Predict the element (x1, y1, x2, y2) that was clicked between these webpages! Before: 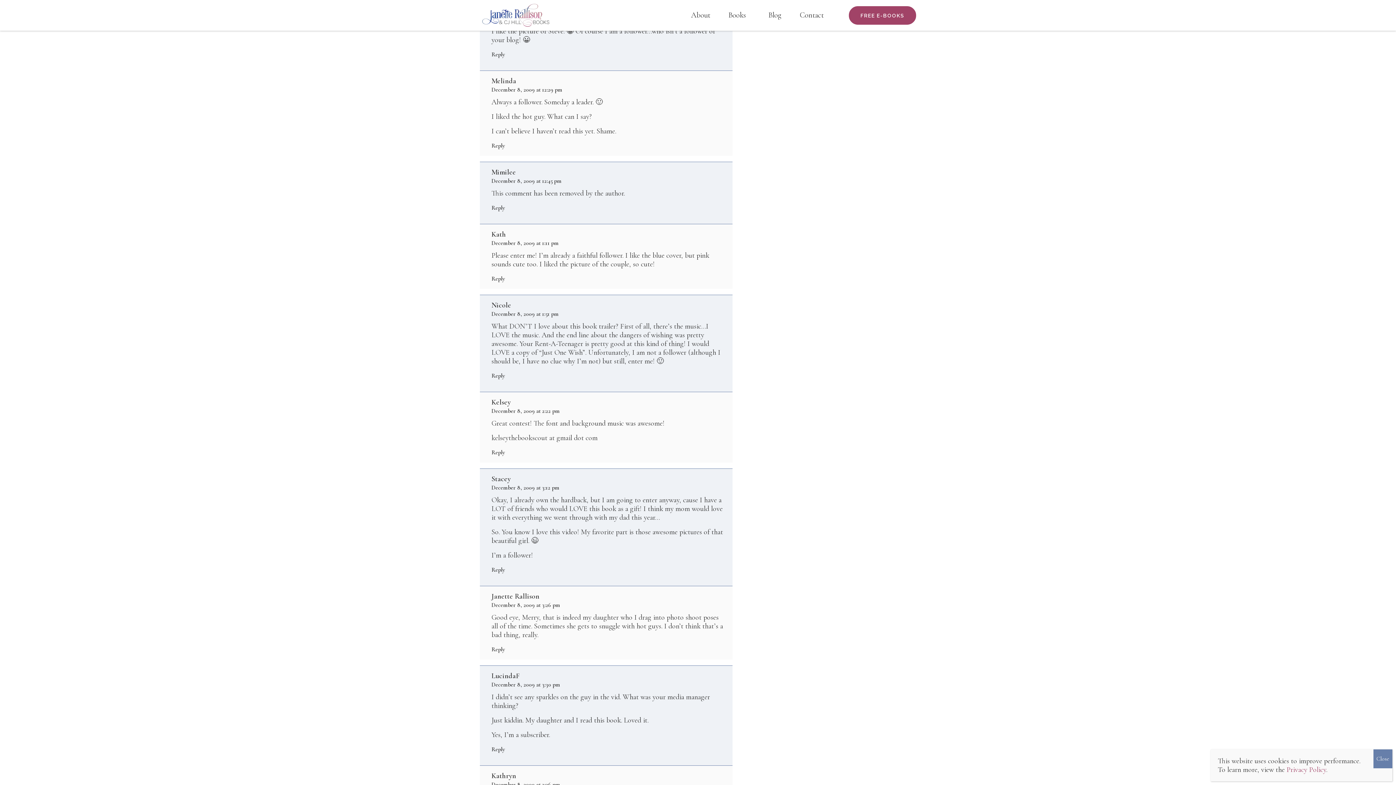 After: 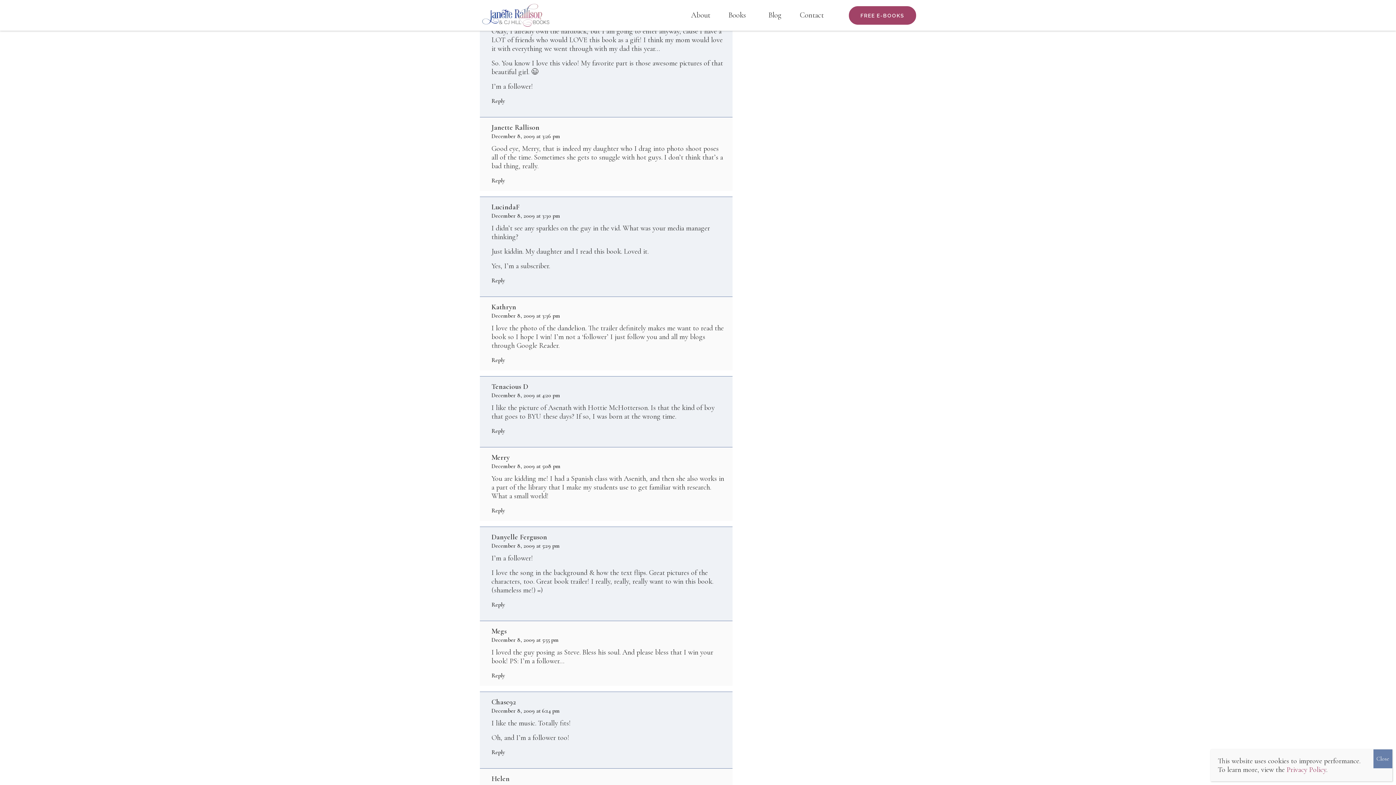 Action: bbox: (491, 566, 505, 573) label: Reply to Stacey